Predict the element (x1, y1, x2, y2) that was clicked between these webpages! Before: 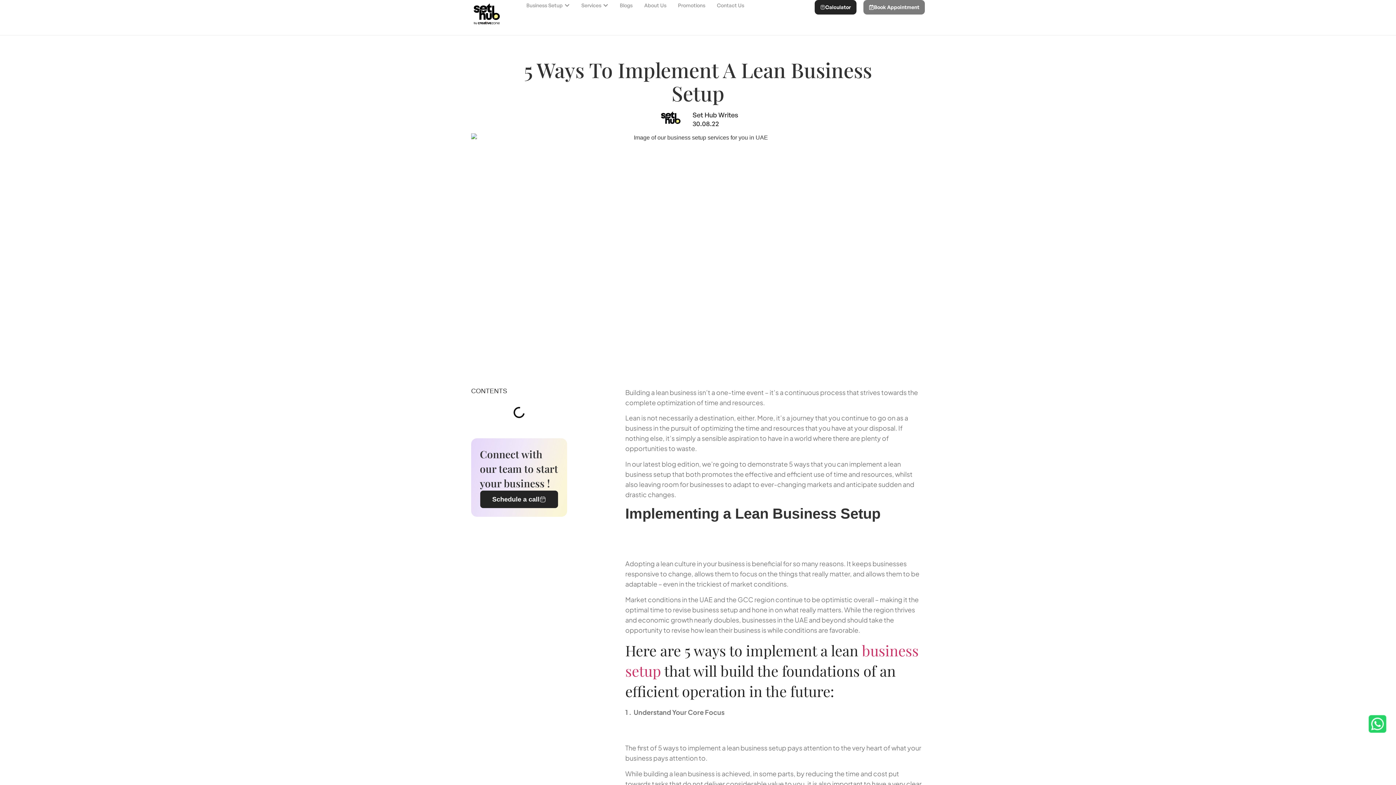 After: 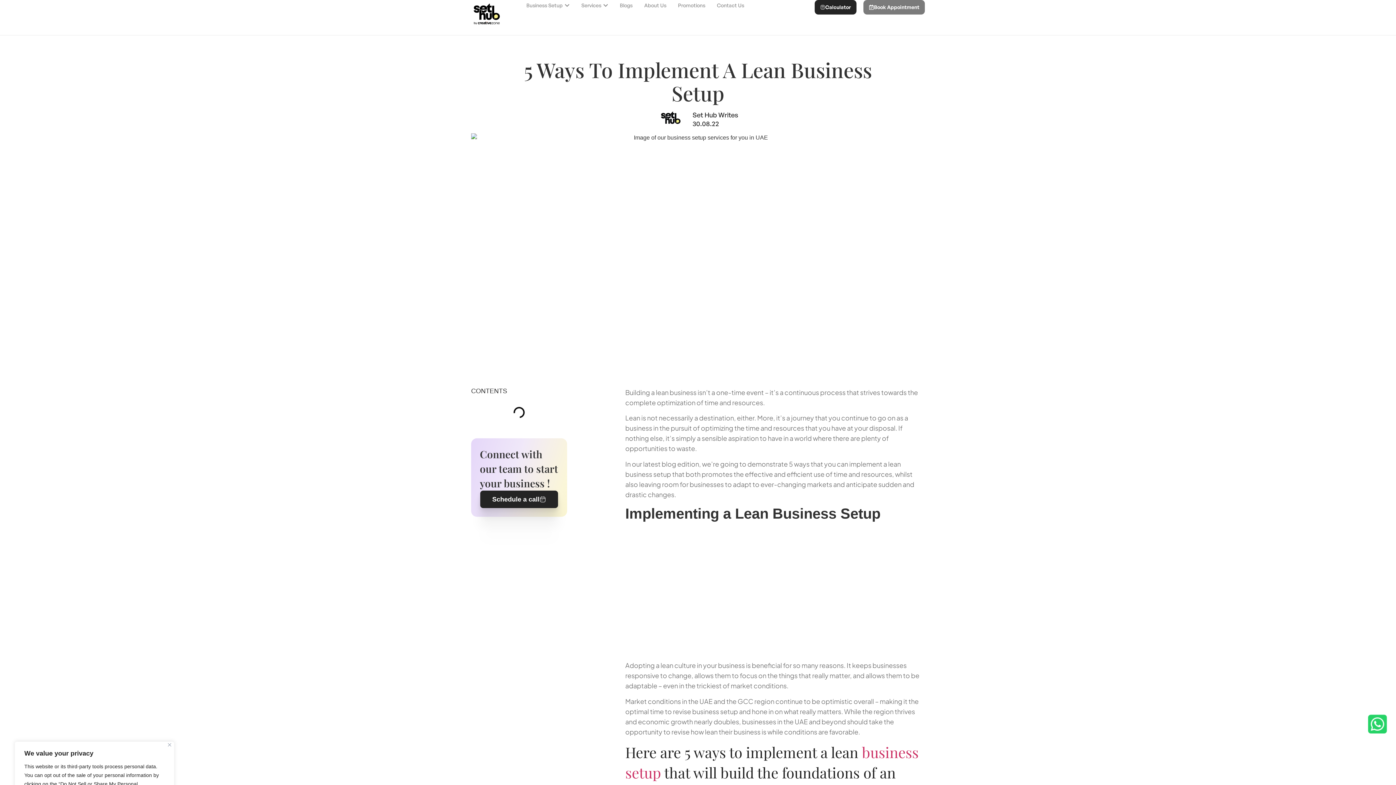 Action: bbox: (480, 490, 558, 508) label: Schedule a call